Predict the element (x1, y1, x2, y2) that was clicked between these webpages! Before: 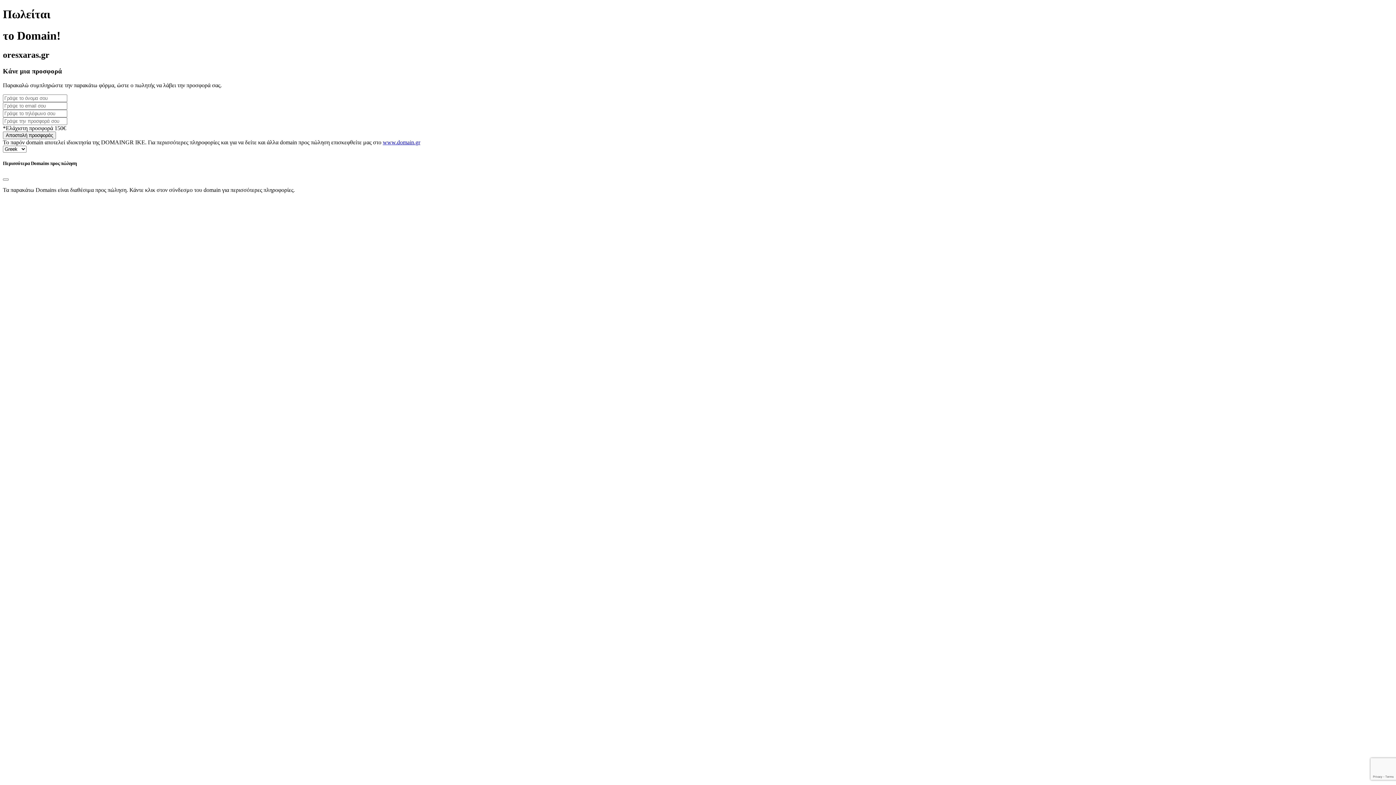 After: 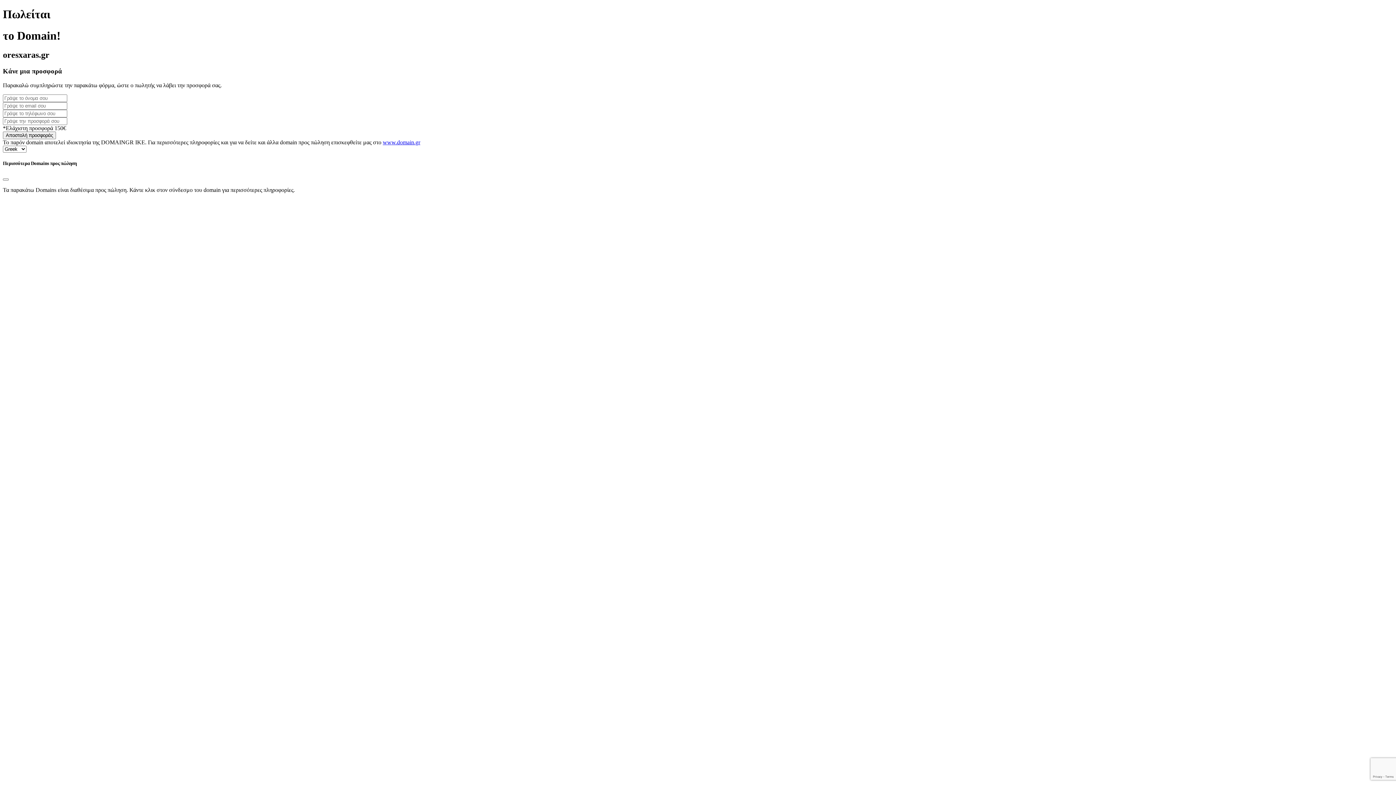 Action: bbox: (382, 139, 420, 145) label: www.domain.gr